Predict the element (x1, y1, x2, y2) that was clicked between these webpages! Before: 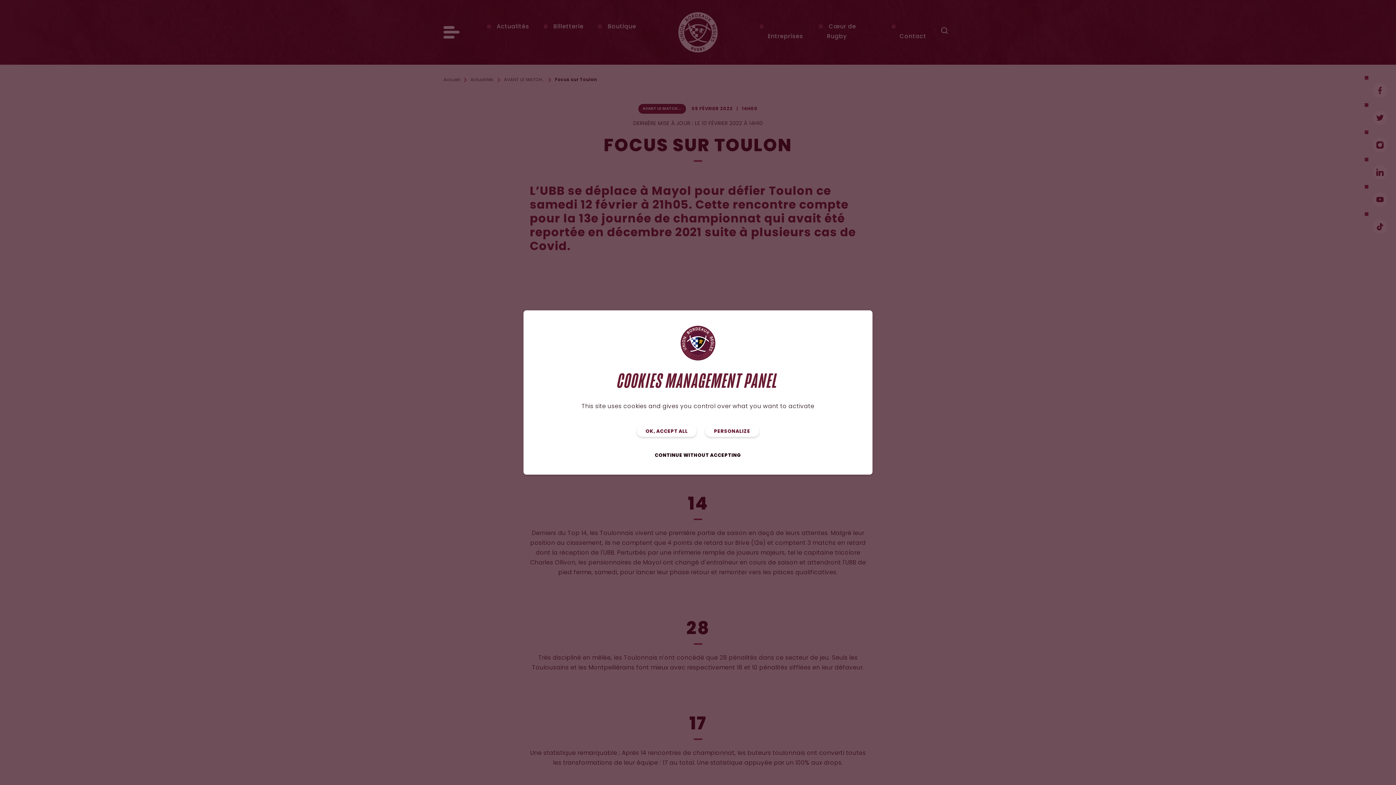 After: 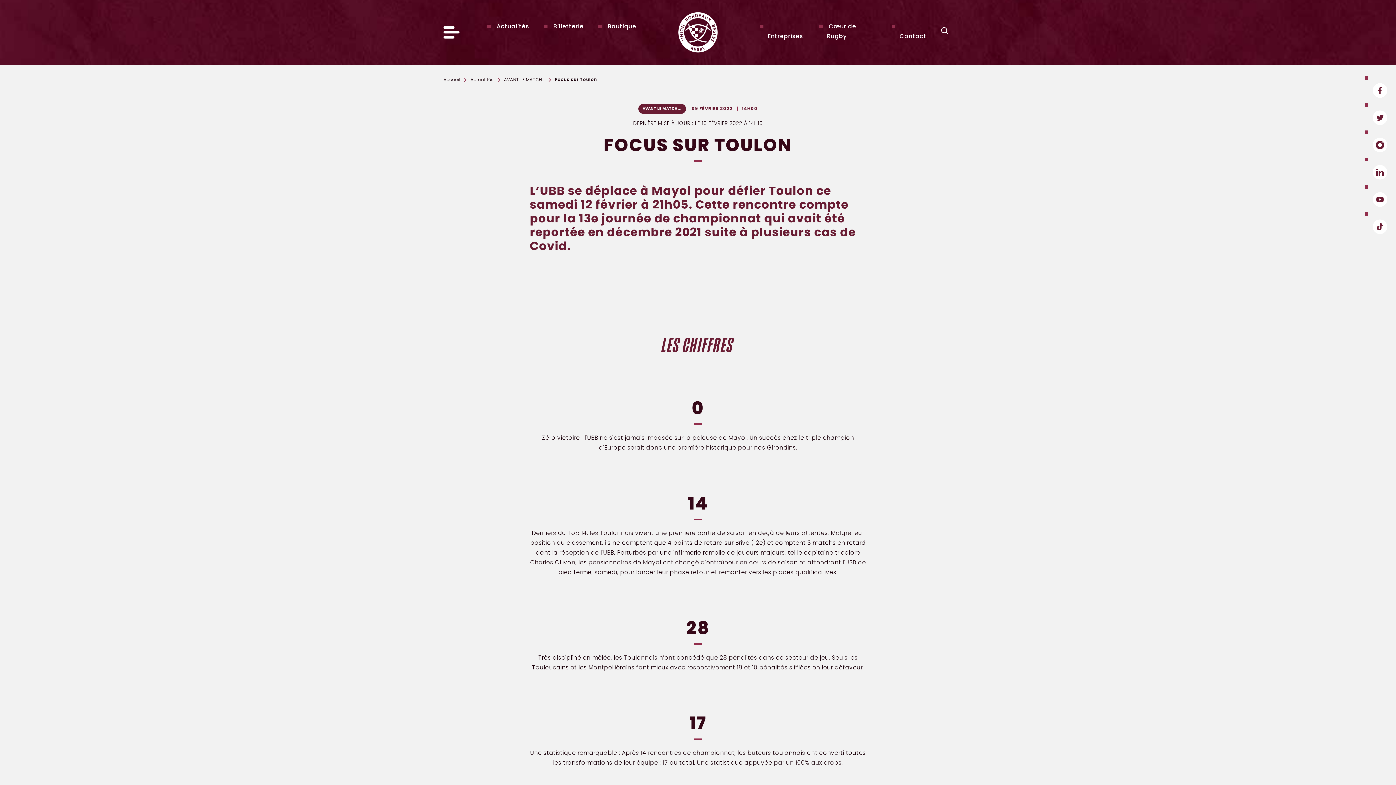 Action: label: CONTINUE WITHOUT ACCEPTING bbox: (654, 451, 741, 460)